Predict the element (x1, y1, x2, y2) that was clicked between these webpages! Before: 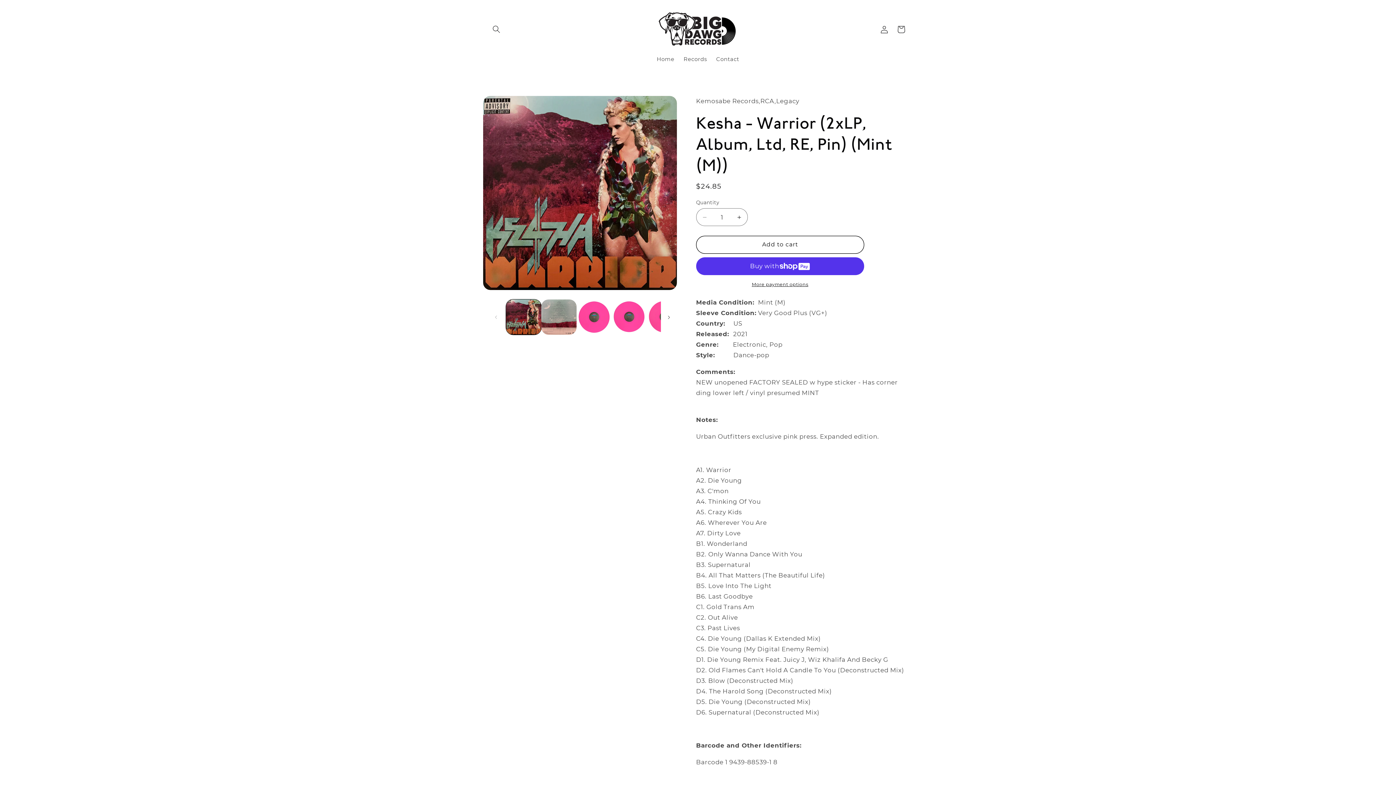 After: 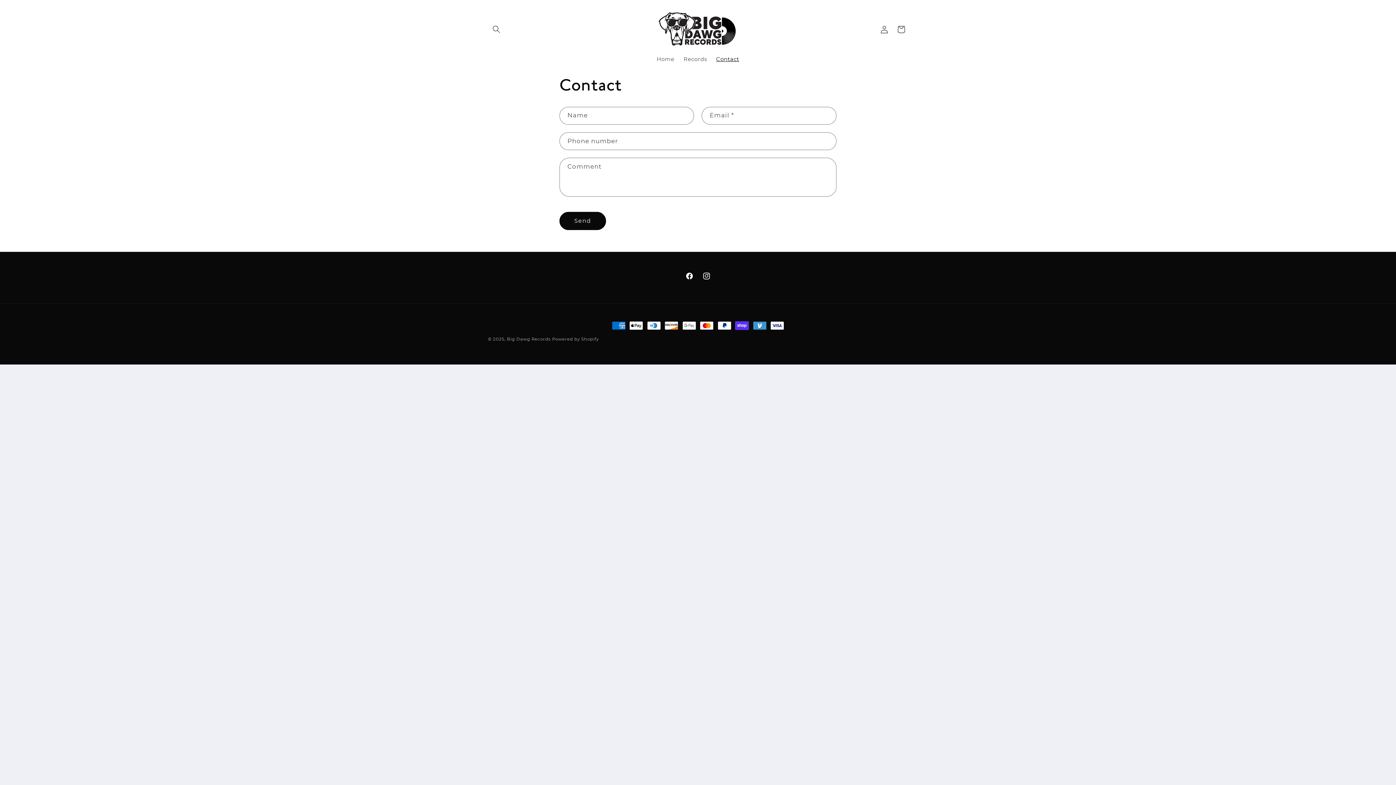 Action: bbox: (711, 51, 743, 67) label: Contact